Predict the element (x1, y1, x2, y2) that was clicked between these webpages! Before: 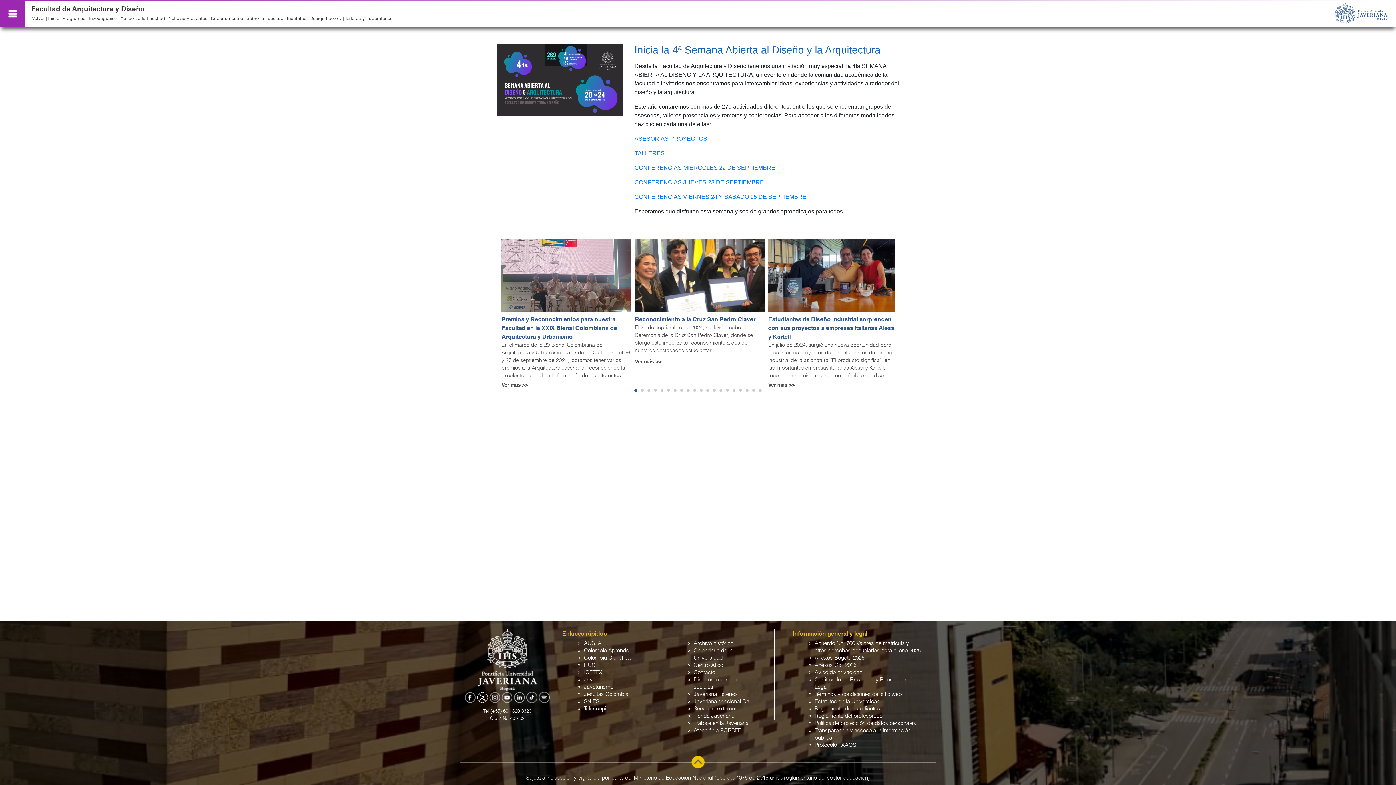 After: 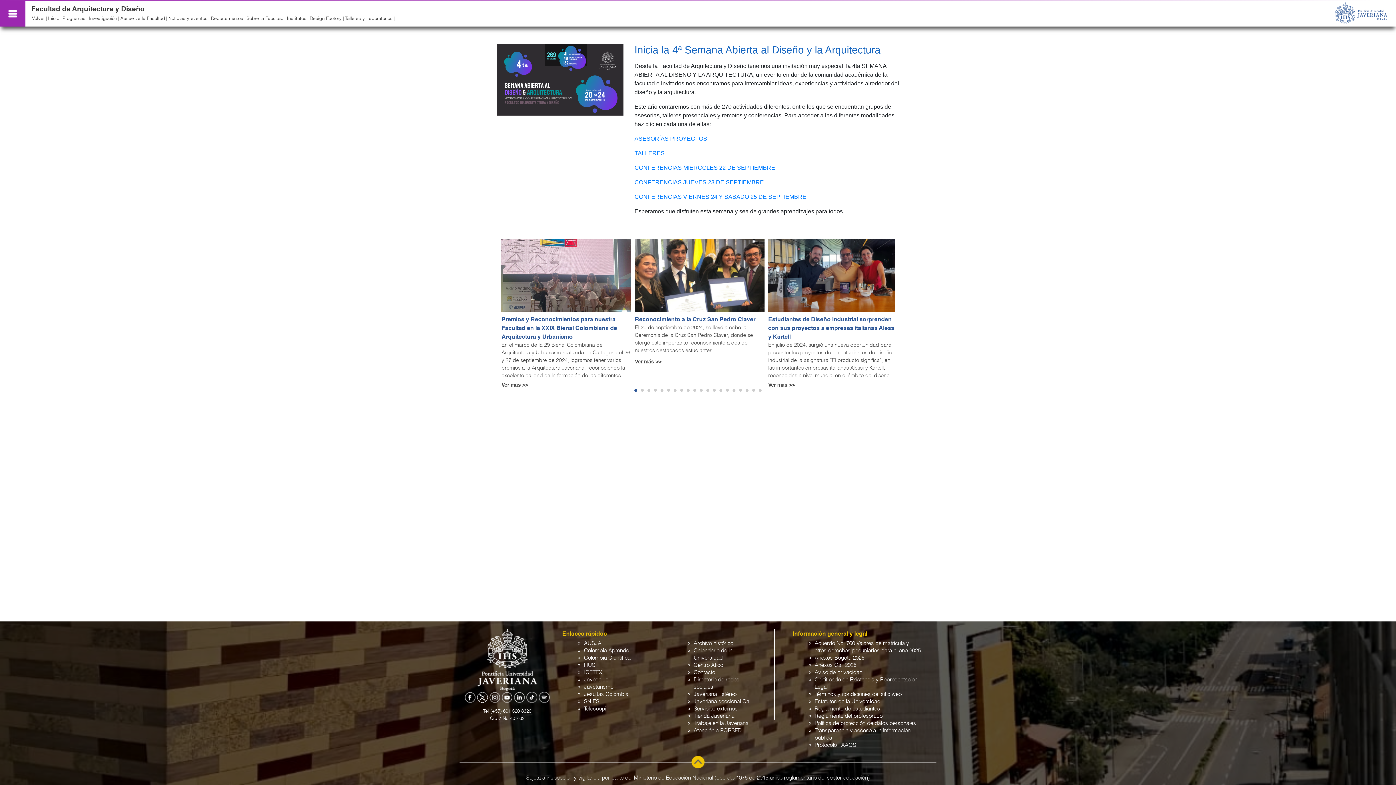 Action: bbox: (489, 694, 500, 700)